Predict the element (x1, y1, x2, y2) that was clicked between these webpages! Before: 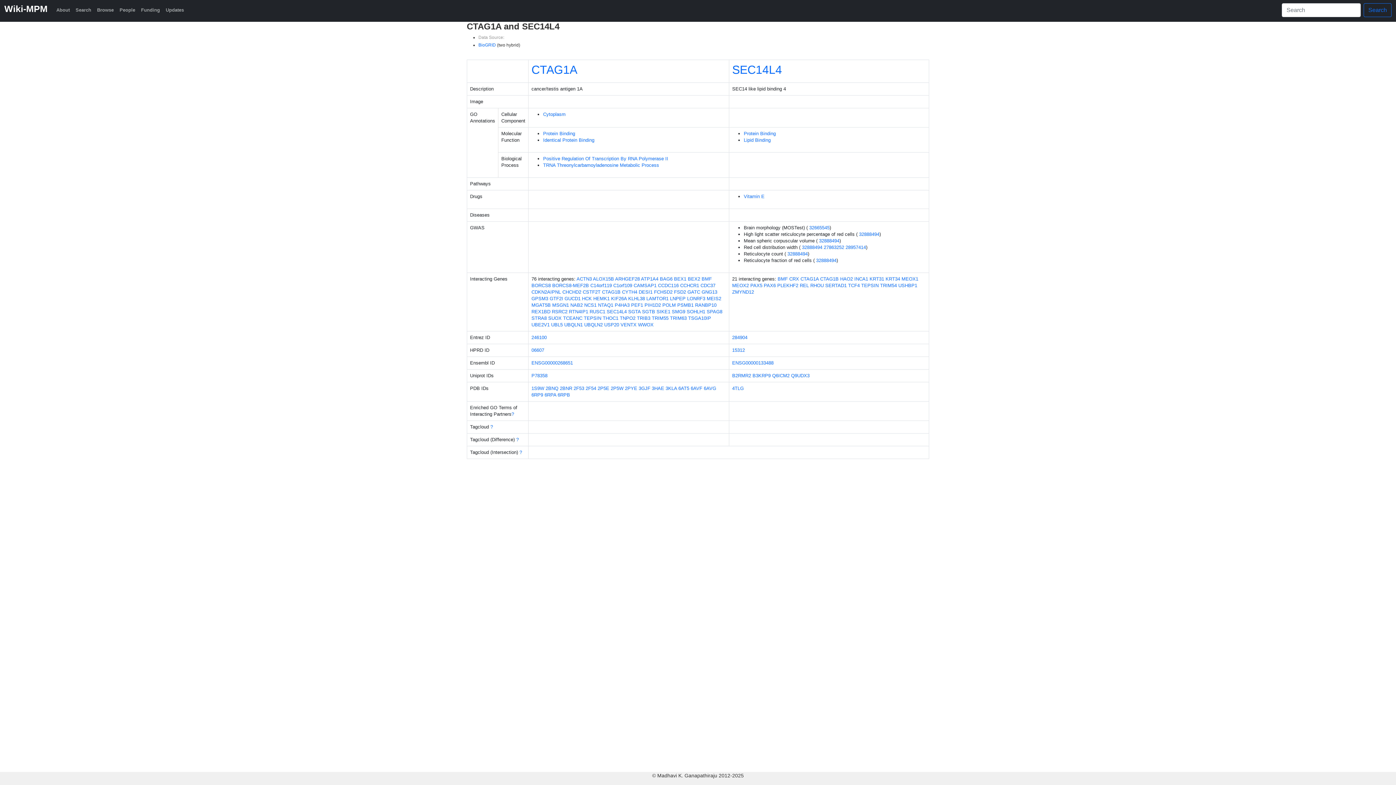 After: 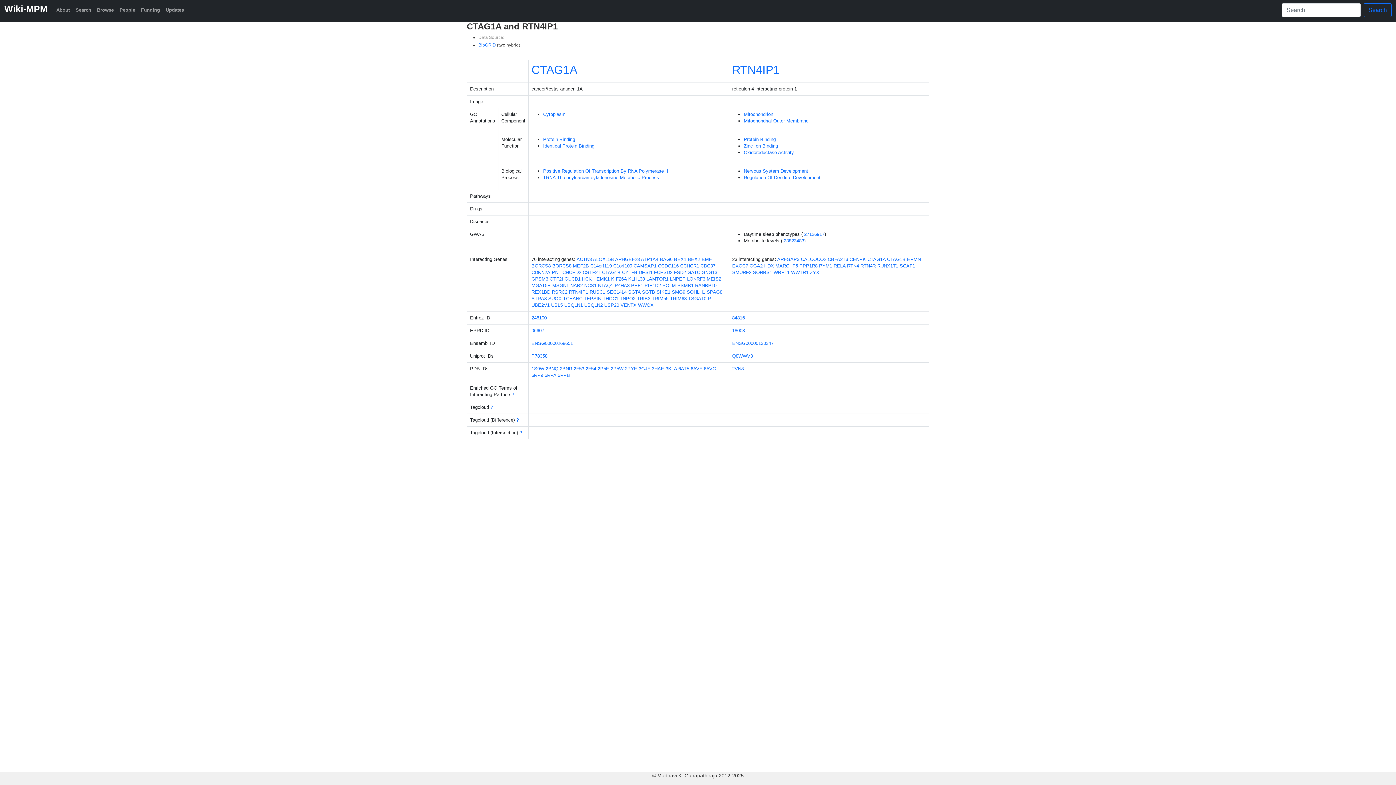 Action: label: RTN4IP1 bbox: (569, 309, 588, 314)